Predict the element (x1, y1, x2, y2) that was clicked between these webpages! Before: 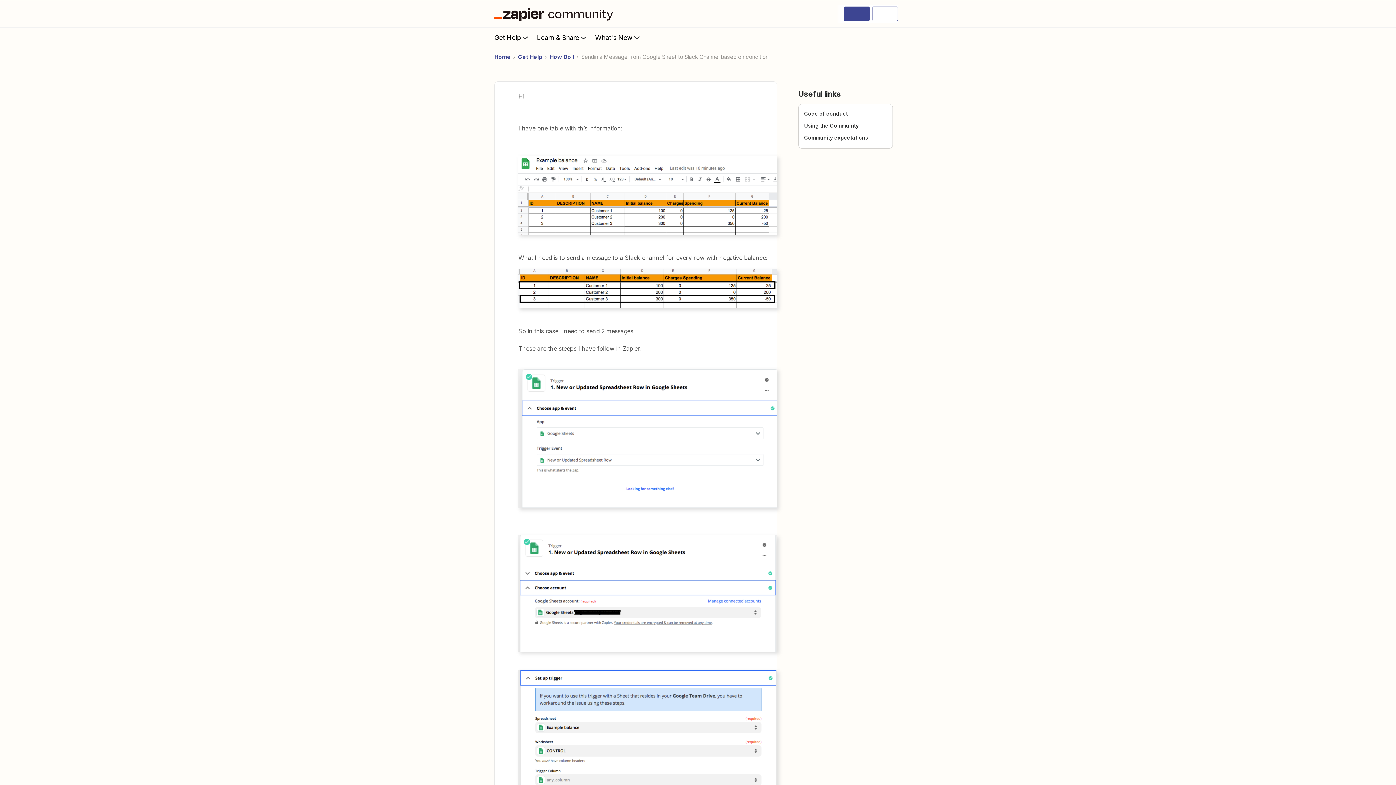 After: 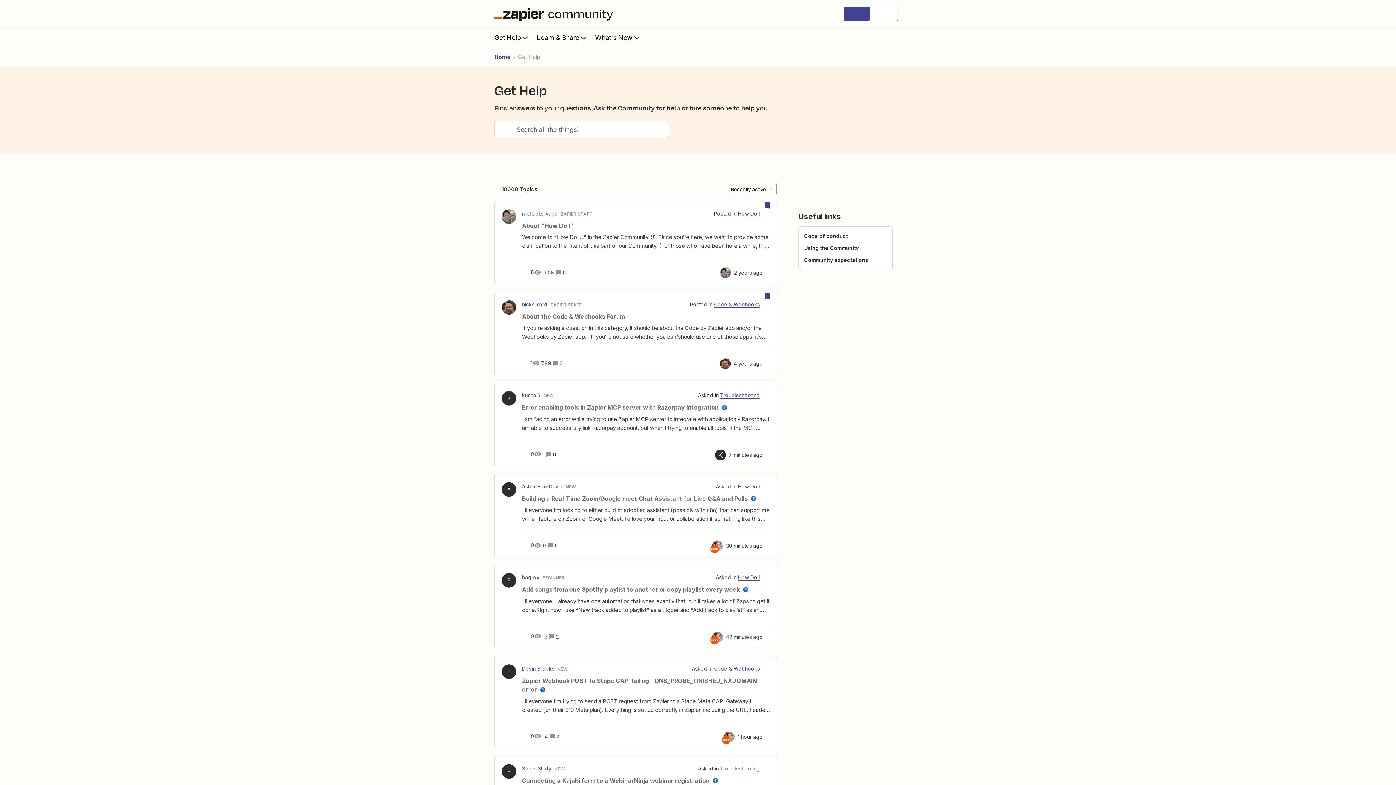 Action: bbox: (518, 53, 542, 61) label: Get Help